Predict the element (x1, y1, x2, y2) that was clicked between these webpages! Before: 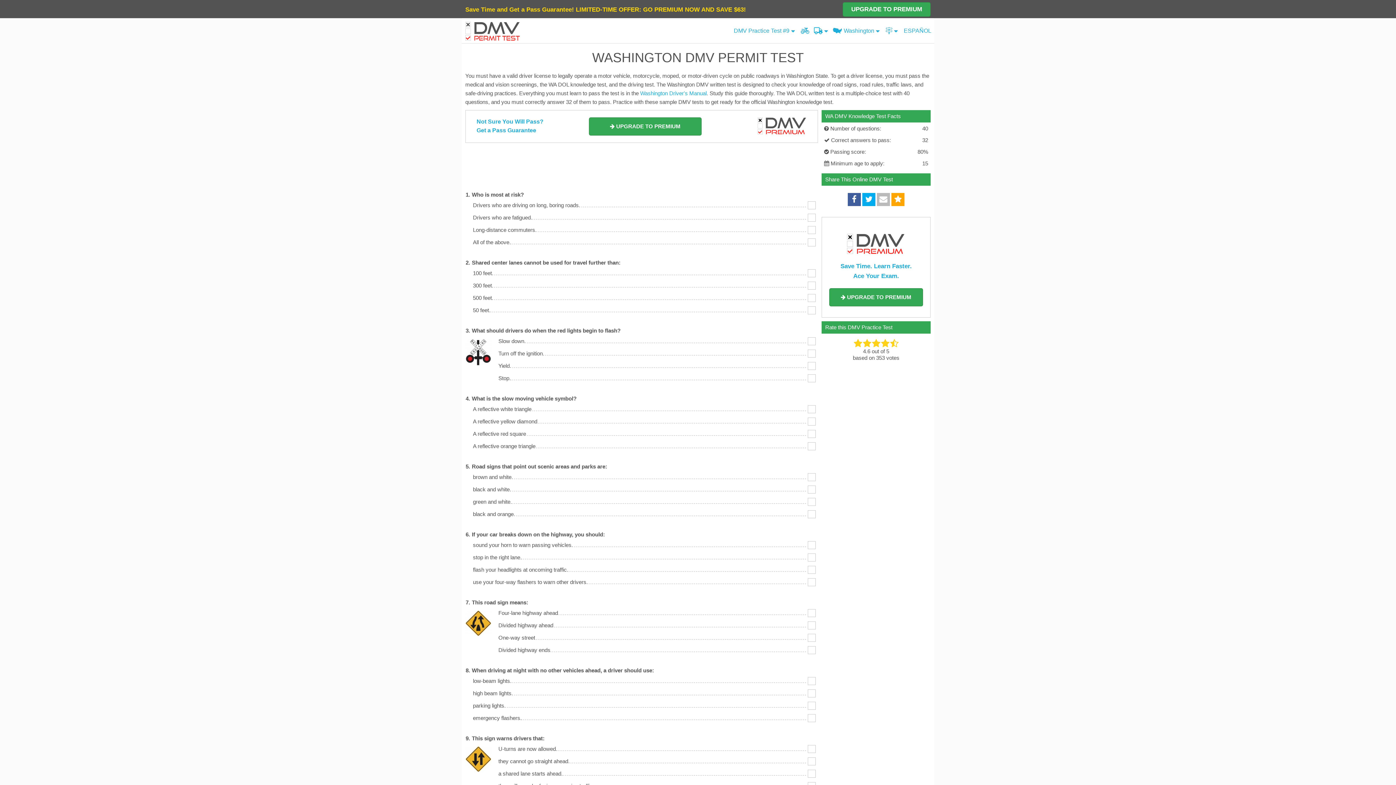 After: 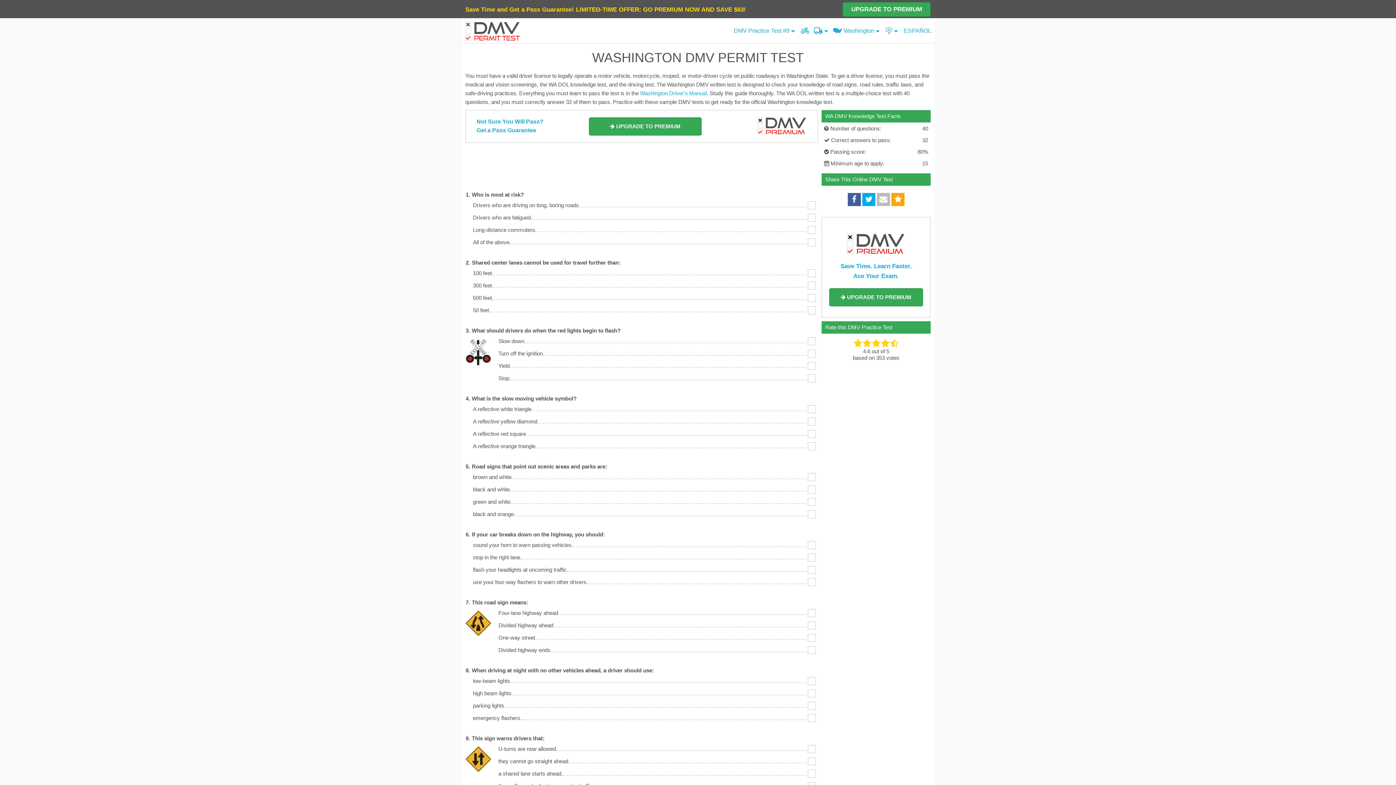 Action: bbox: (862, 197, 875, 203)